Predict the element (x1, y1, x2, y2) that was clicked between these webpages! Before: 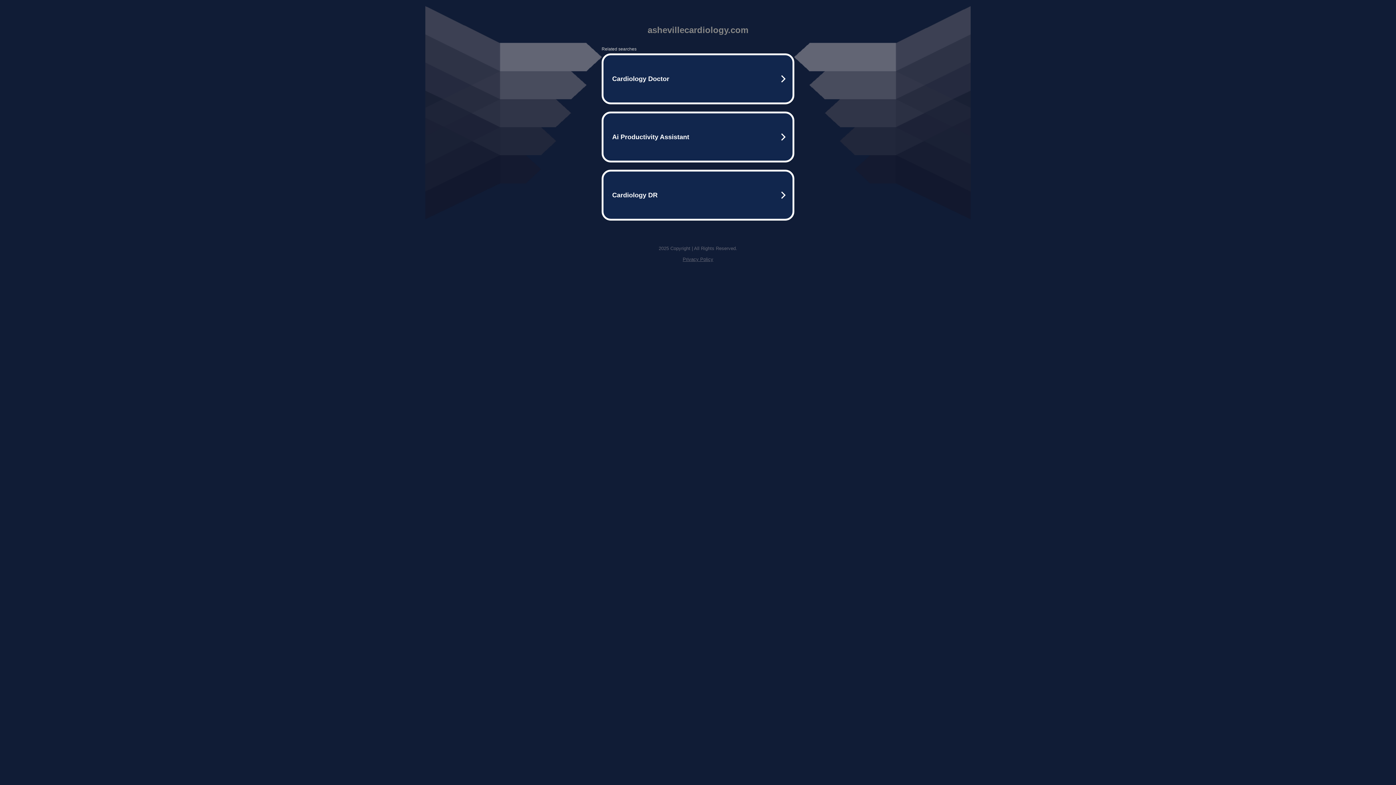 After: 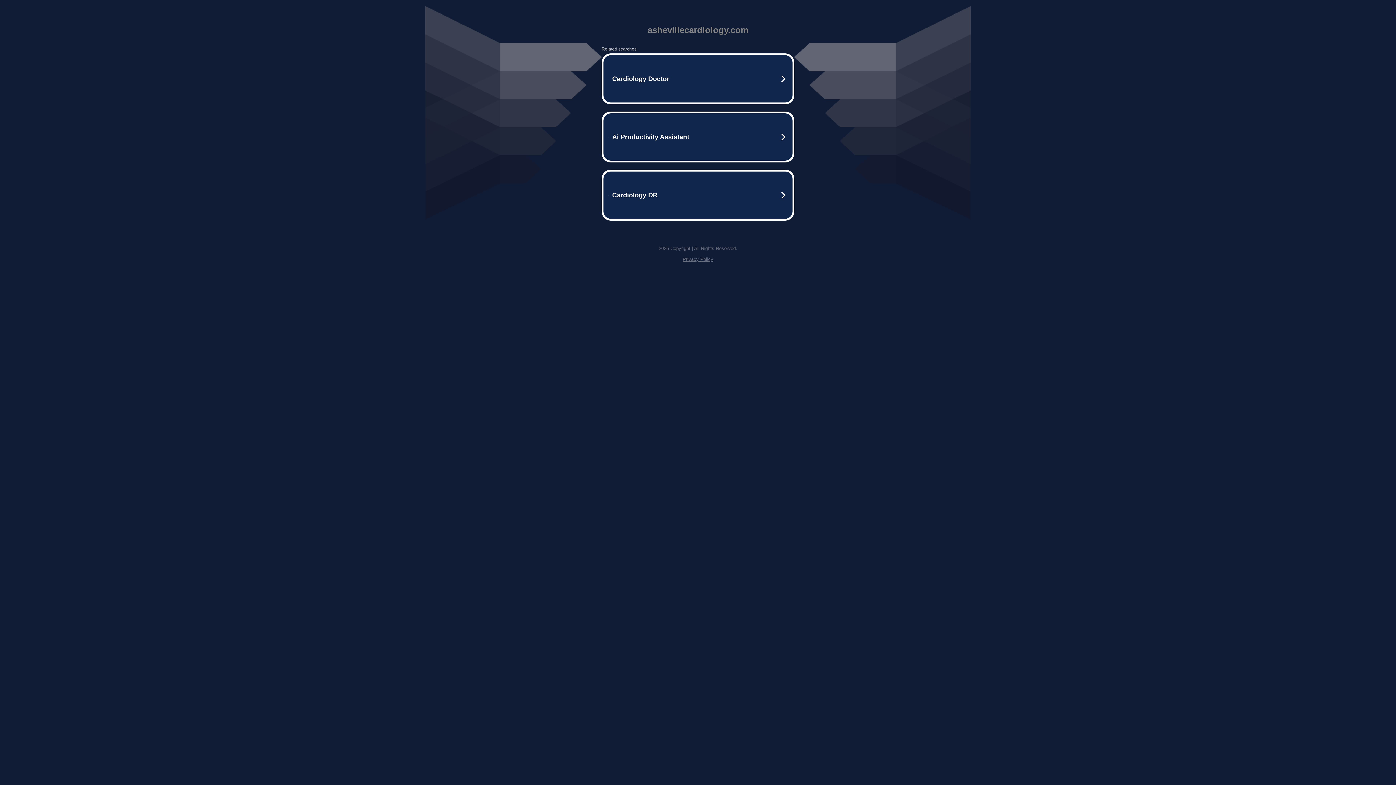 Action: label: Privacy Policy bbox: (682, 256, 713, 262)